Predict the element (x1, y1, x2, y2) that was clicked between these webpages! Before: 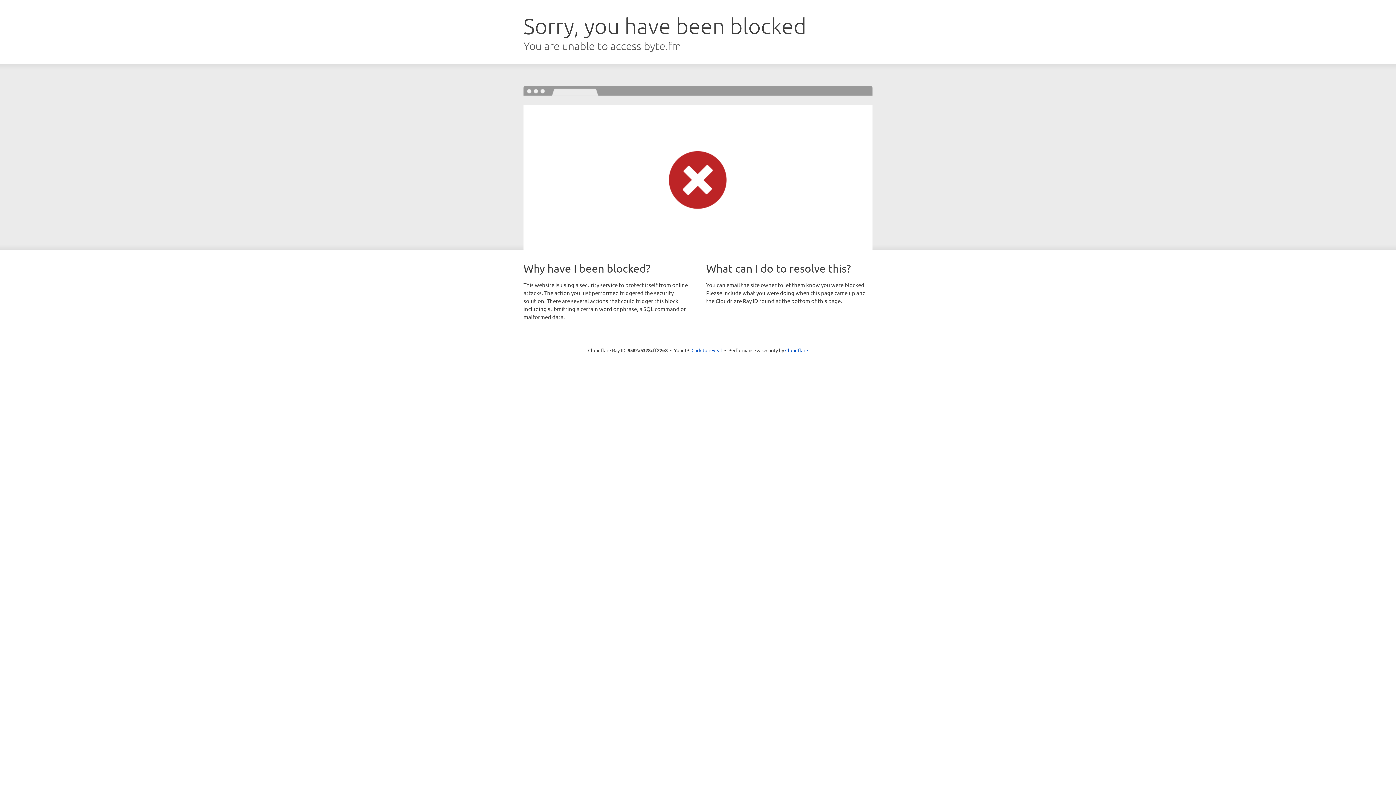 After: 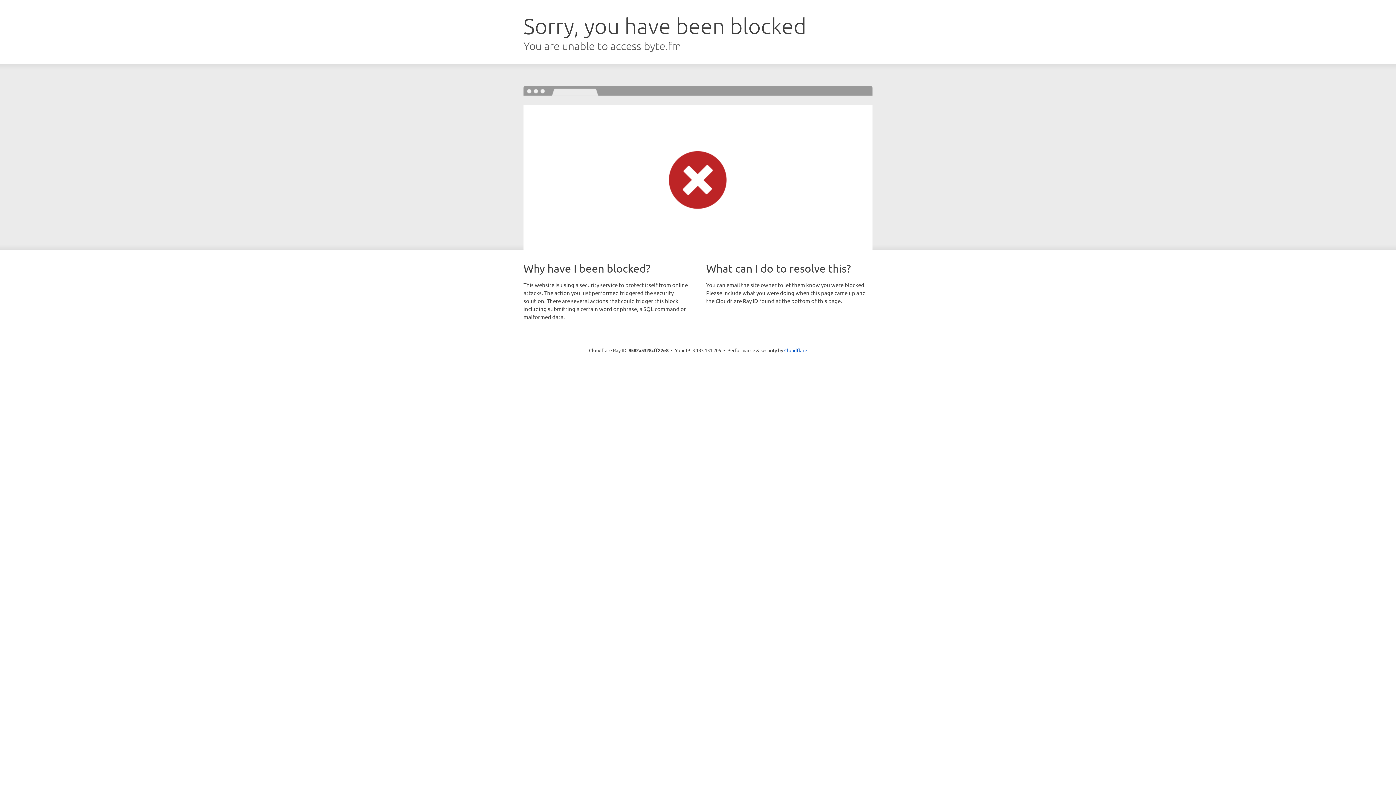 Action: label: Click to reveal bbox: (691, 346, 722, 353)